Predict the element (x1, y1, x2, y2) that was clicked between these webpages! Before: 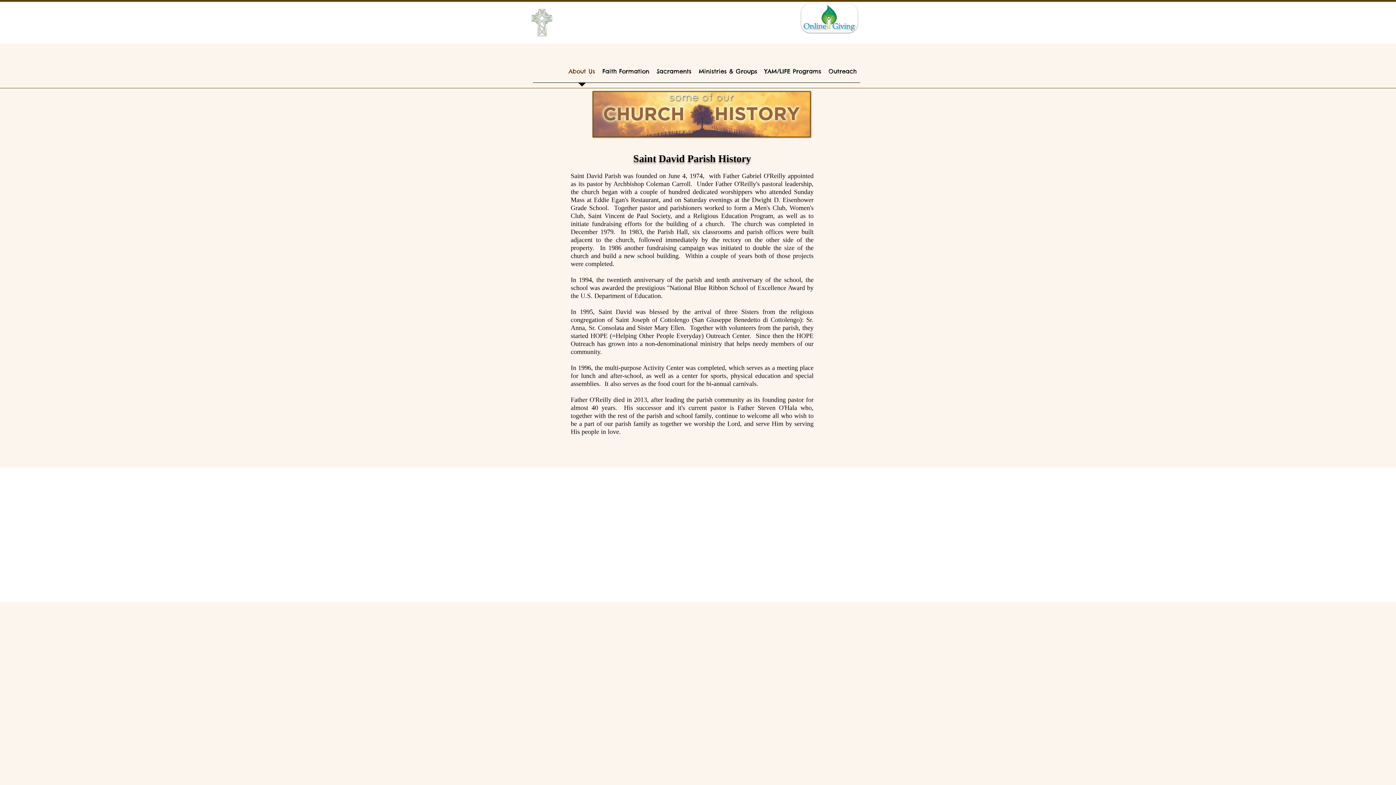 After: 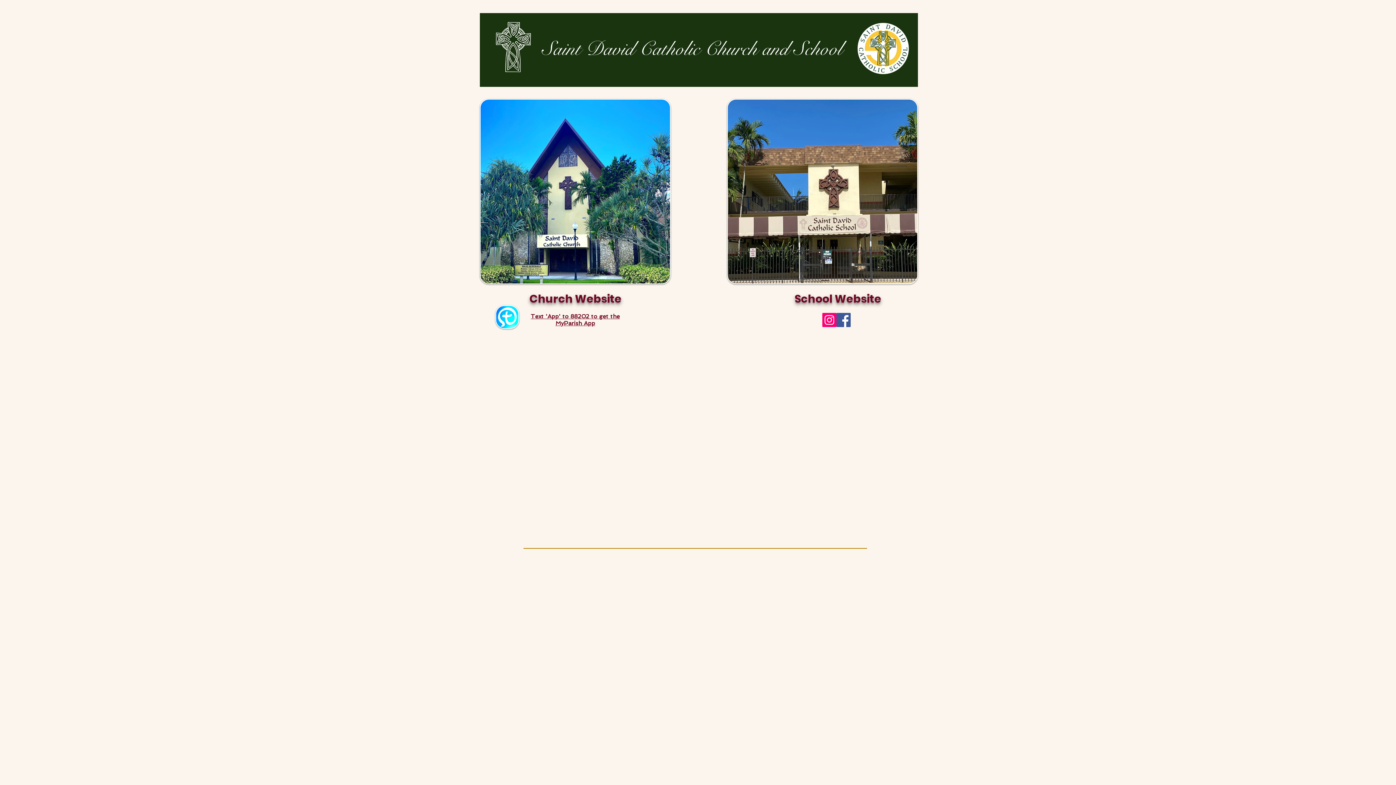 Action: bbox: (564, 14, 750, 30) label: Saint David Catholic Church